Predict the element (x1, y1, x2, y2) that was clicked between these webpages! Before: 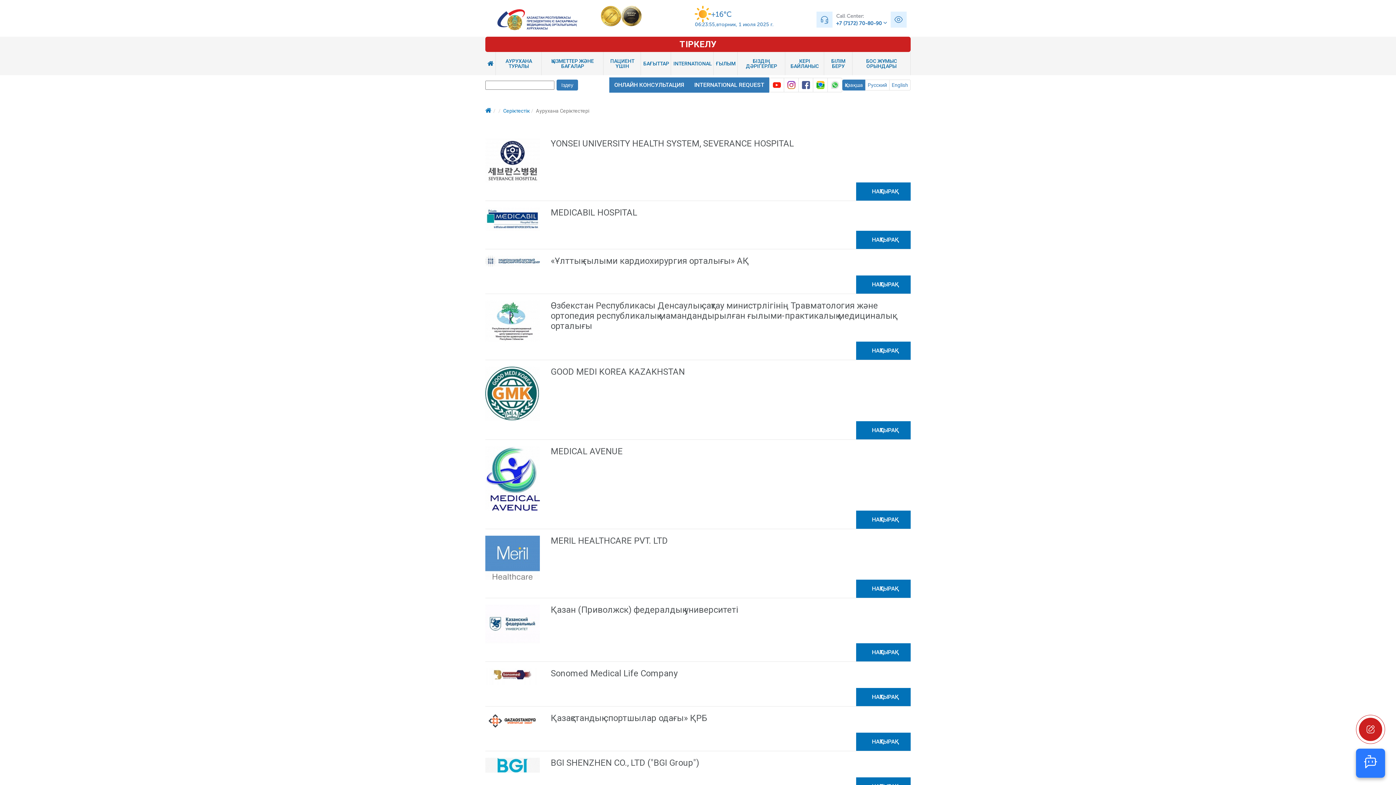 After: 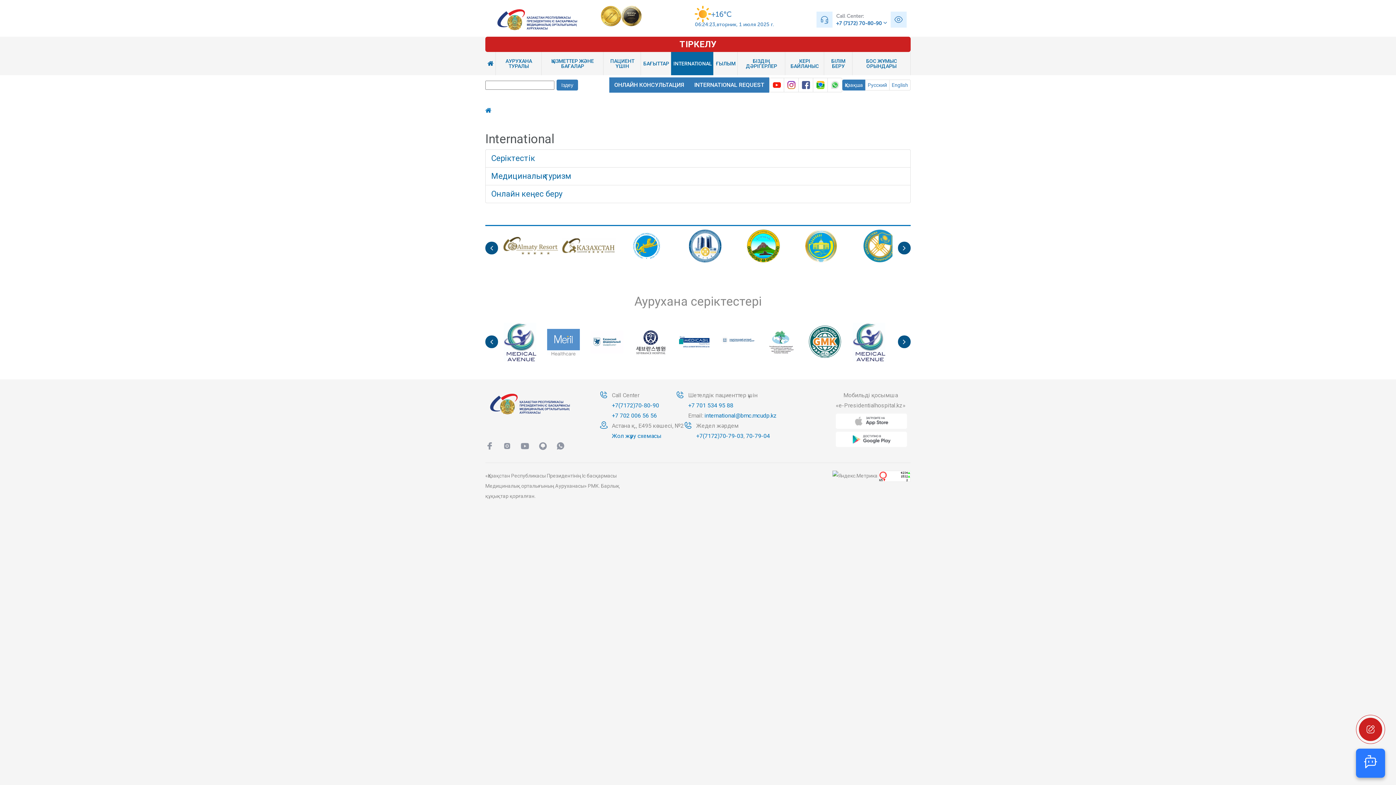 Action: label: INTERNATIONAL bbox: (671, 51, 713, 75)